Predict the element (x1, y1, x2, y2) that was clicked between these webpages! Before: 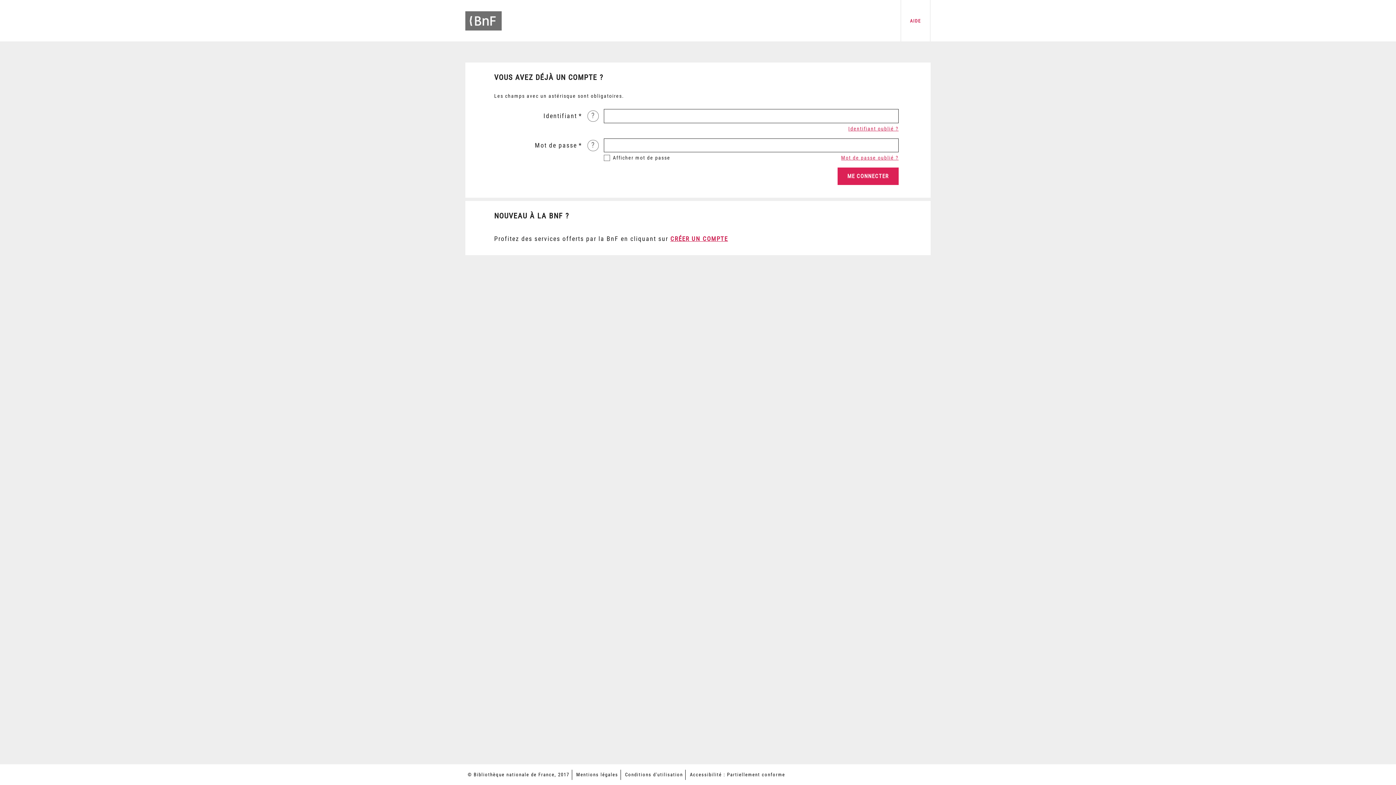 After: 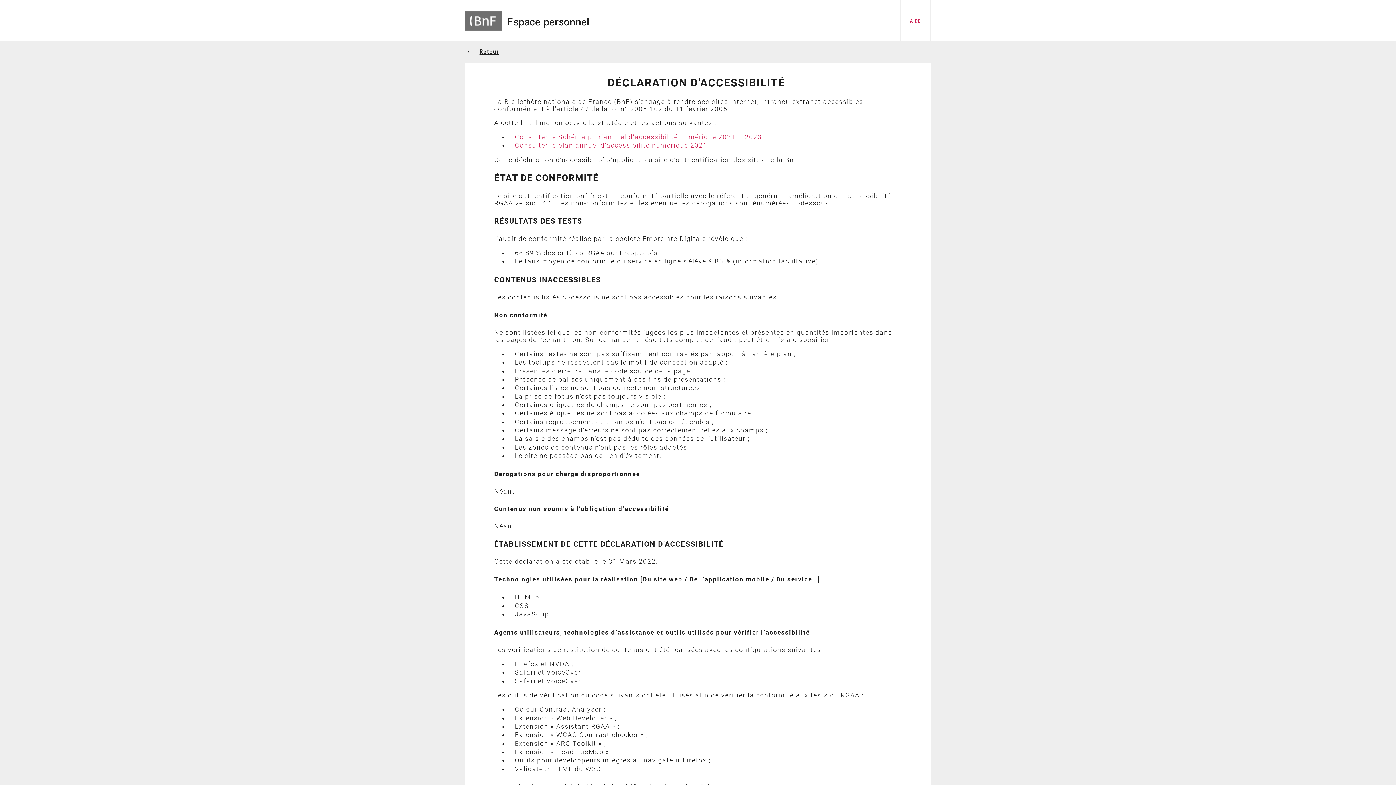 Action: bbox: (690, 772, 785, 777) label: Accessibilité : Partiellement conforme